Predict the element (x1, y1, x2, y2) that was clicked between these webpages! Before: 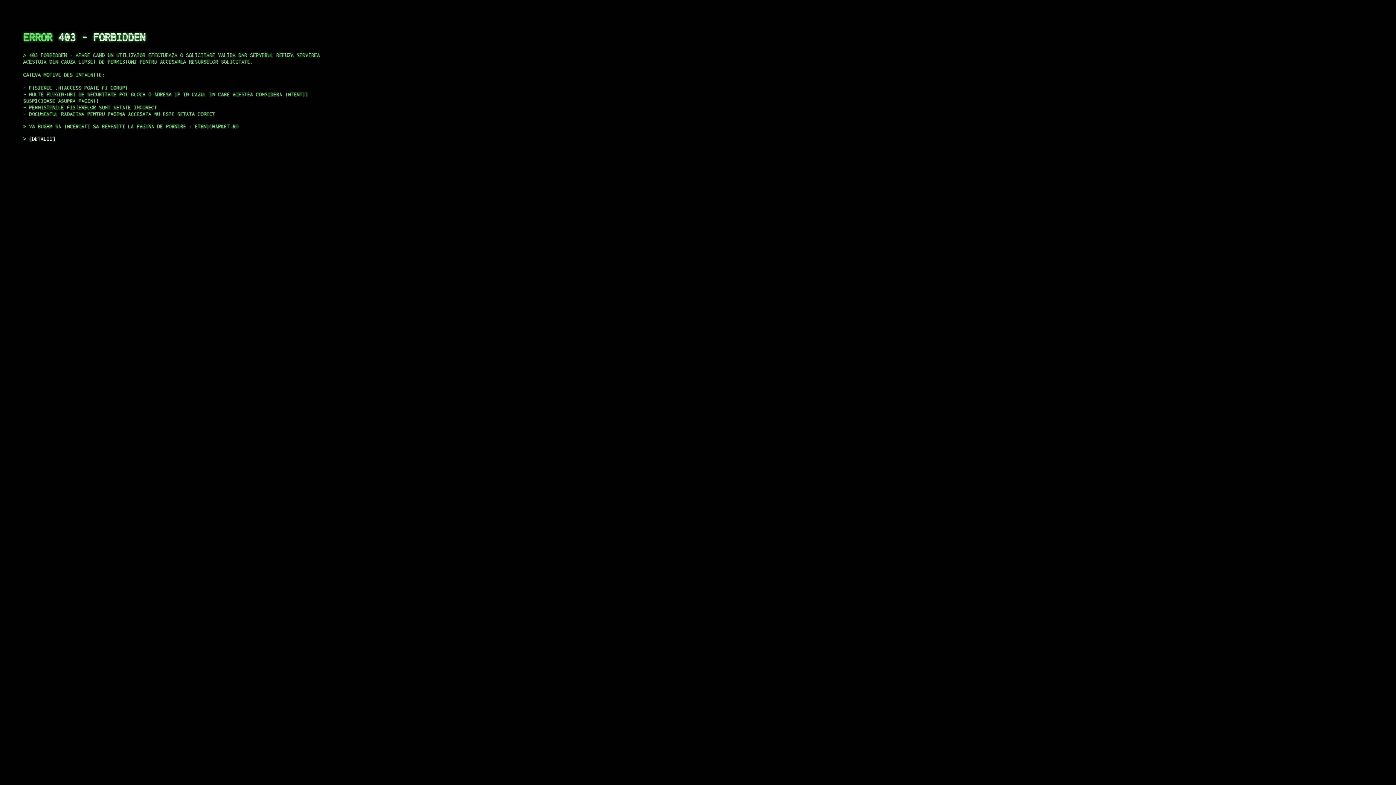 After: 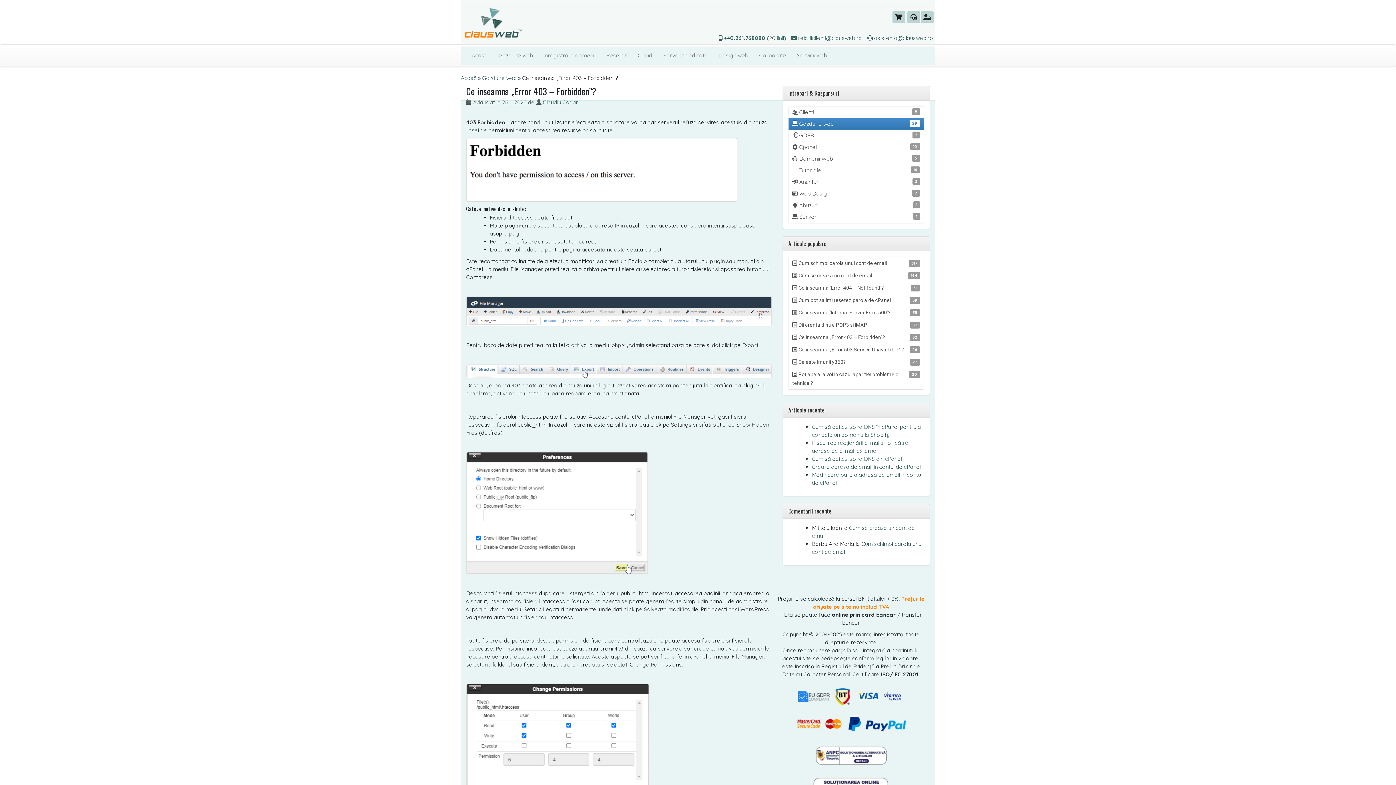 Action: label: DETALII bbox: (29, 135, 55, 141)